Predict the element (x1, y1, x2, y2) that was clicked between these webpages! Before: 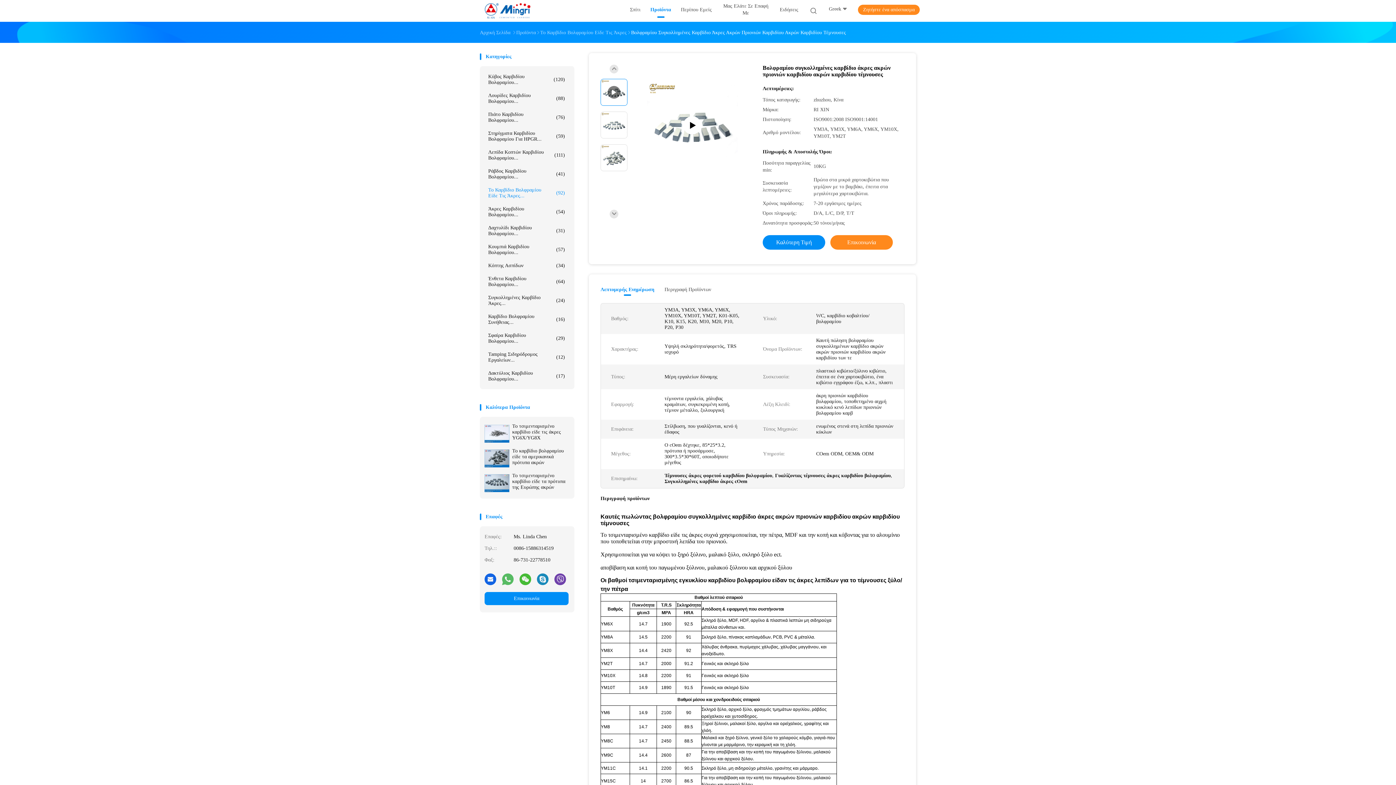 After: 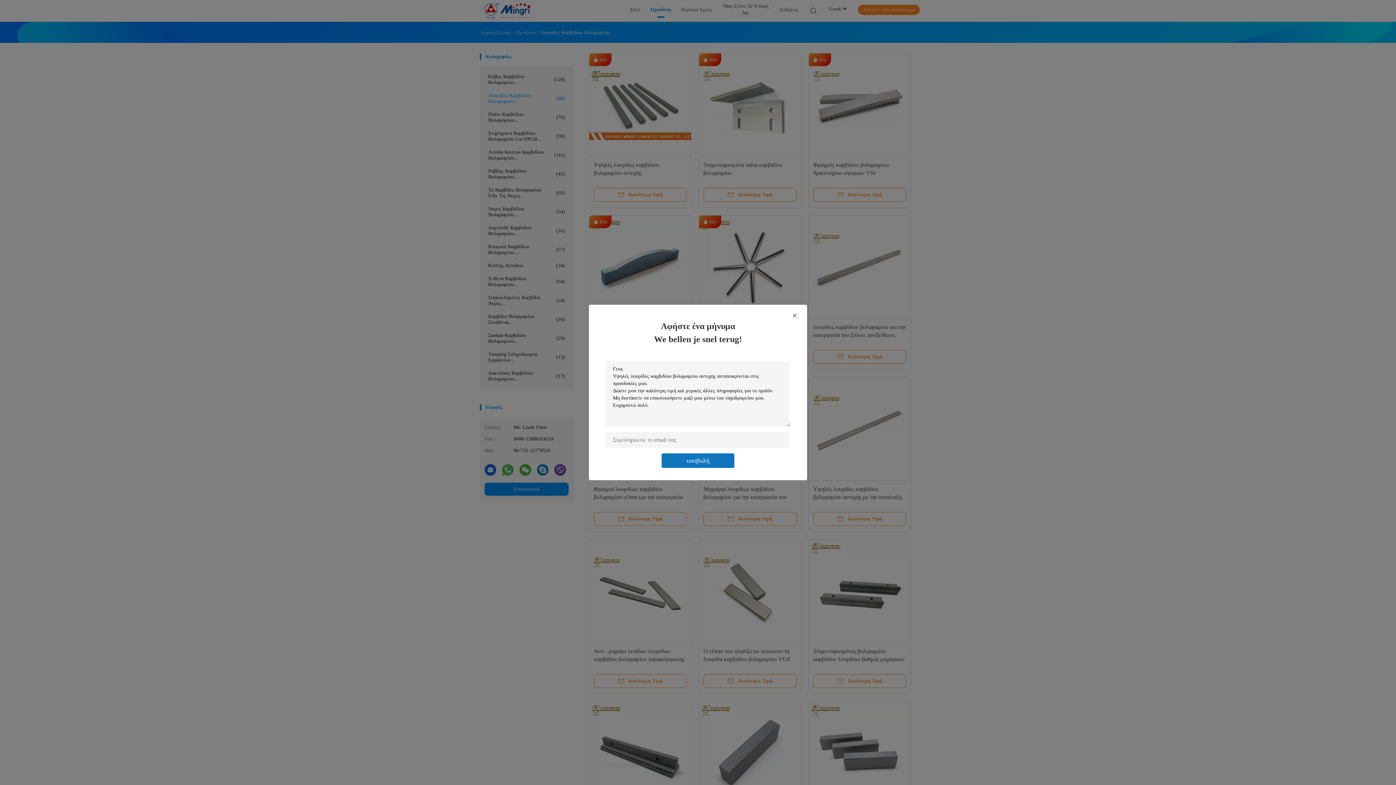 Action: label: Λουρίδες Καρβιδίου Βολφραμίου...
(88) bbox: (484, 89, 568, 108)